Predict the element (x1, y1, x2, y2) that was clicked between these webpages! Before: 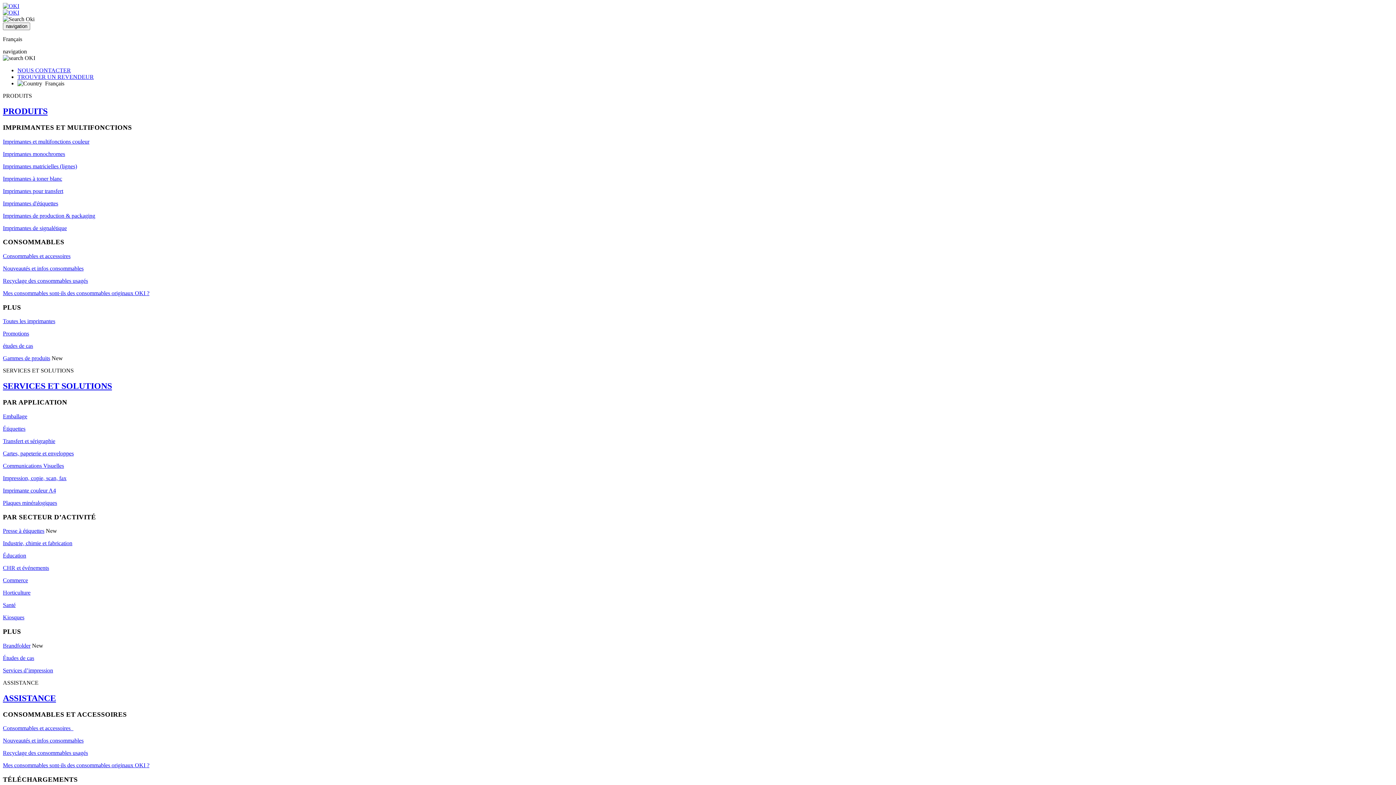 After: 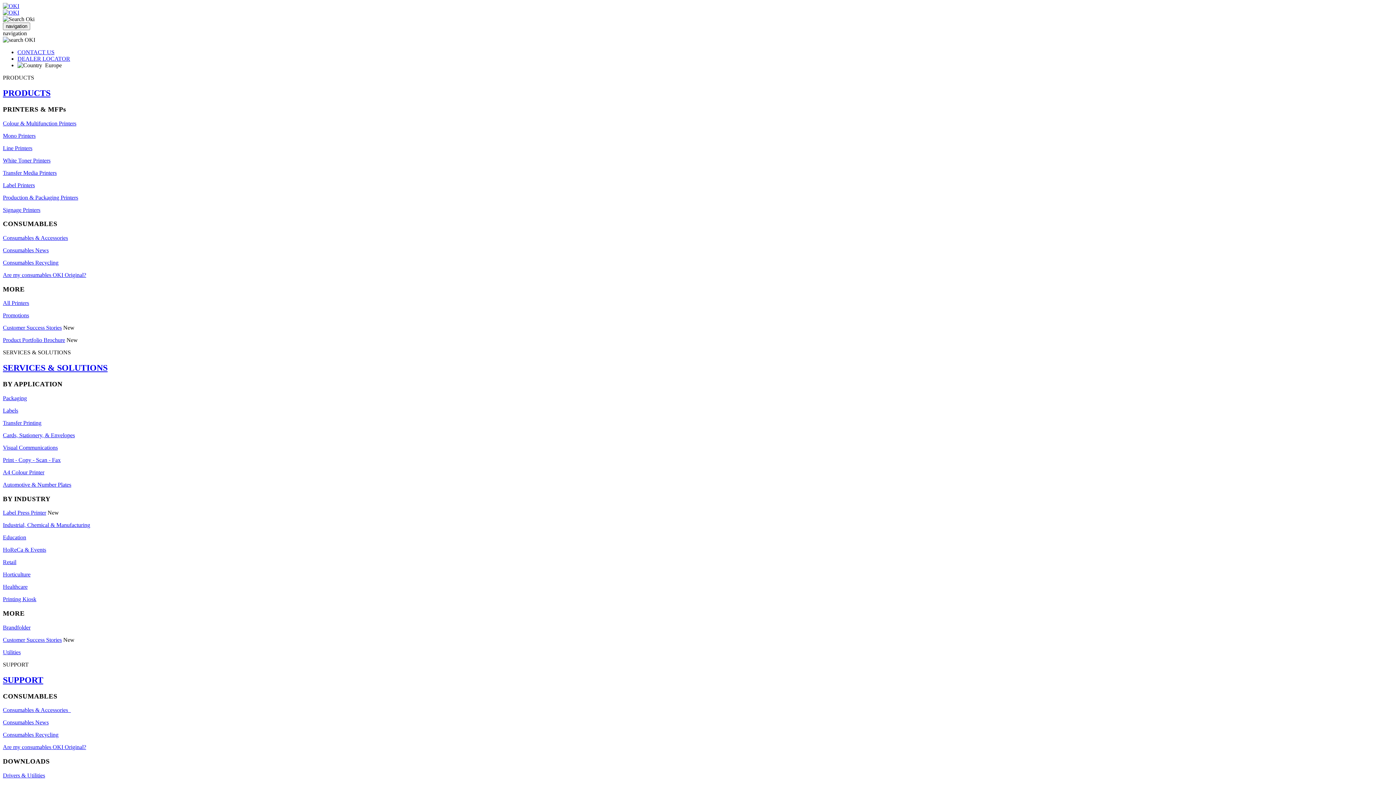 Action: bbox: (2, 750, 88, 756) label: Recyclage des consommables usagés